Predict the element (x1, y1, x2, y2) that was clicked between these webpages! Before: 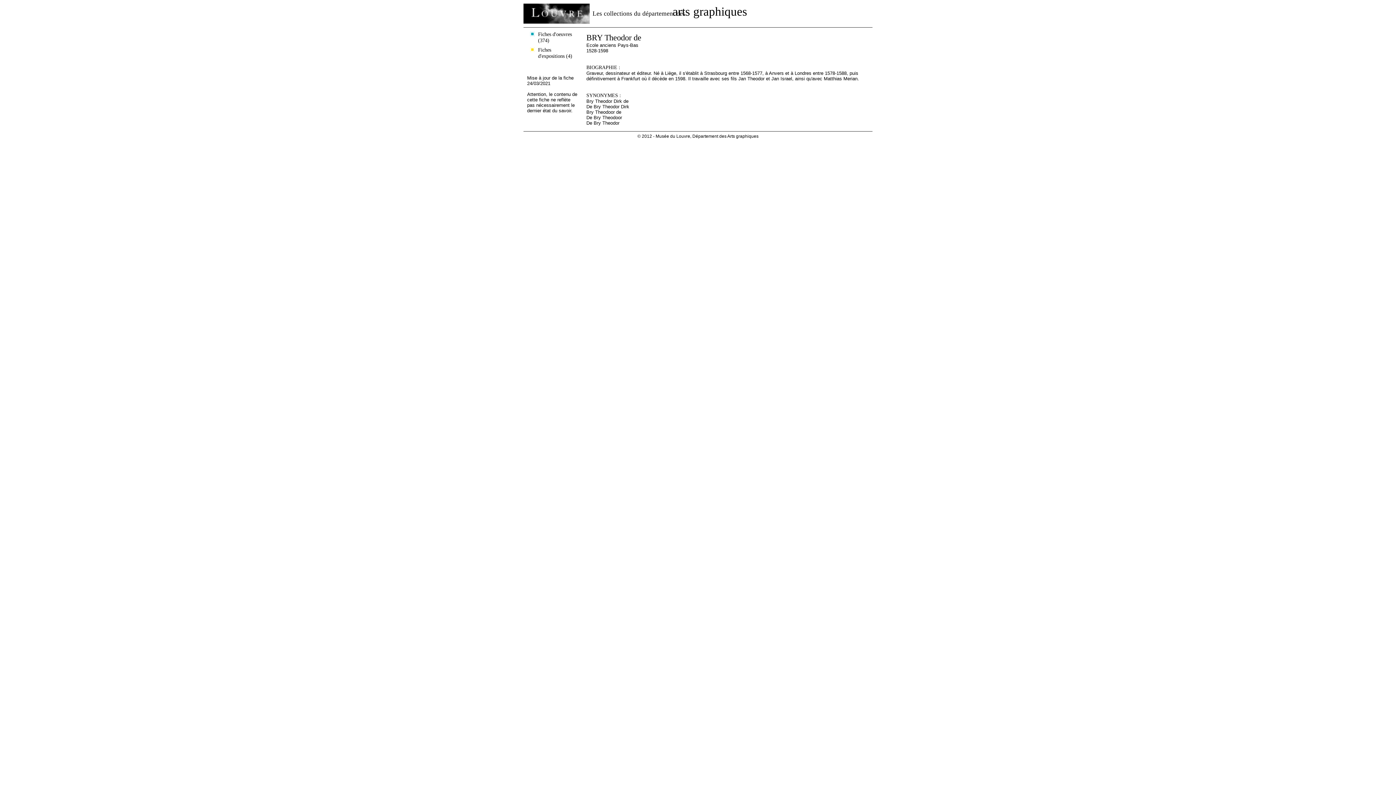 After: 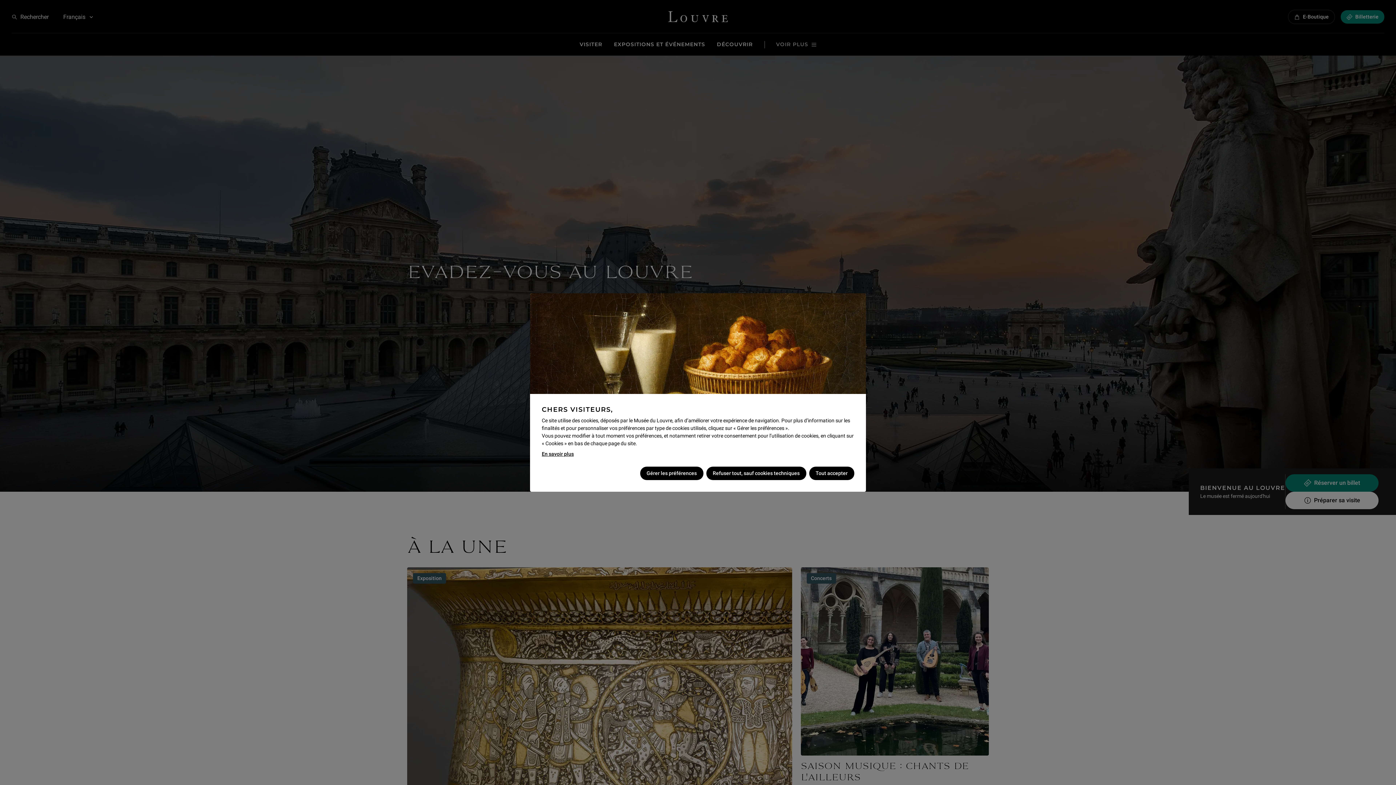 Action: bbox: (523, 3, 589, 23)